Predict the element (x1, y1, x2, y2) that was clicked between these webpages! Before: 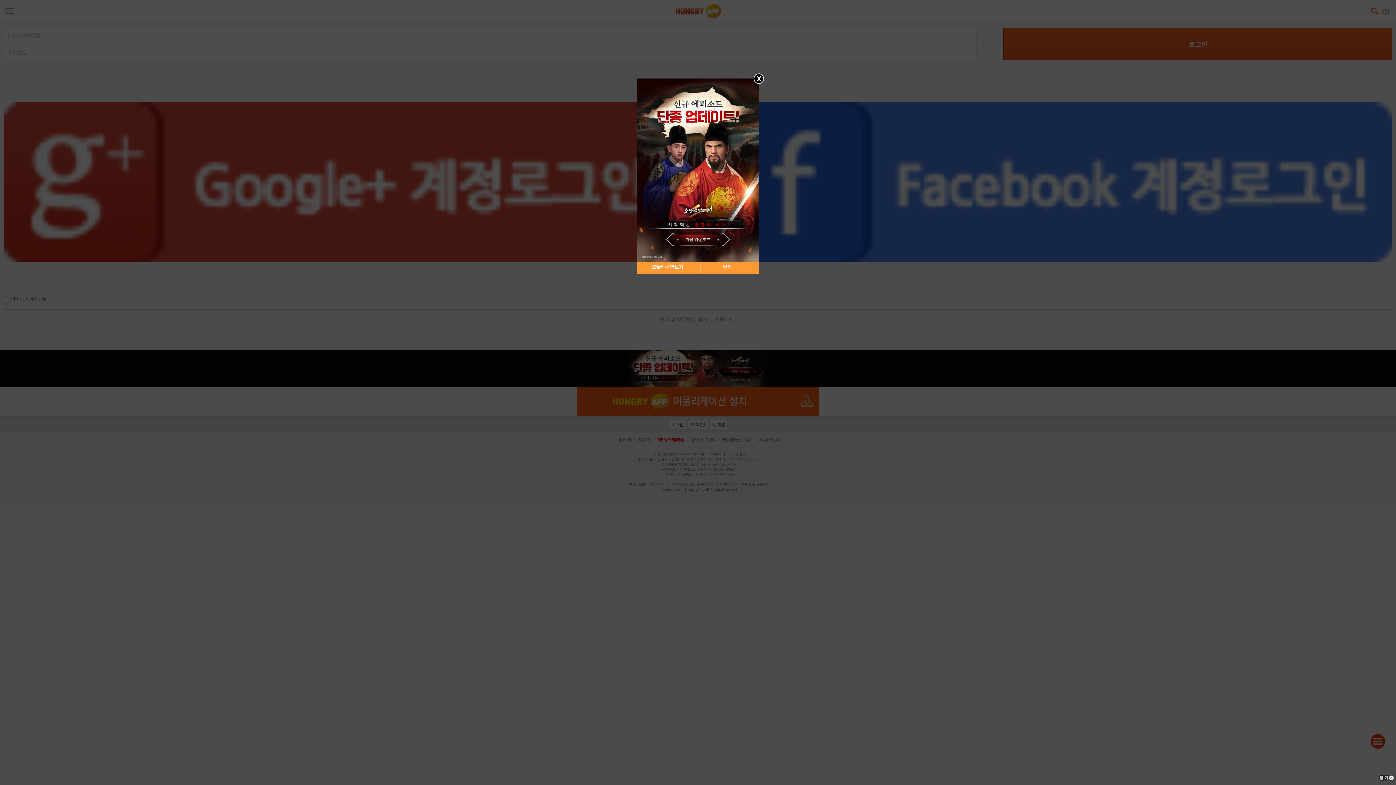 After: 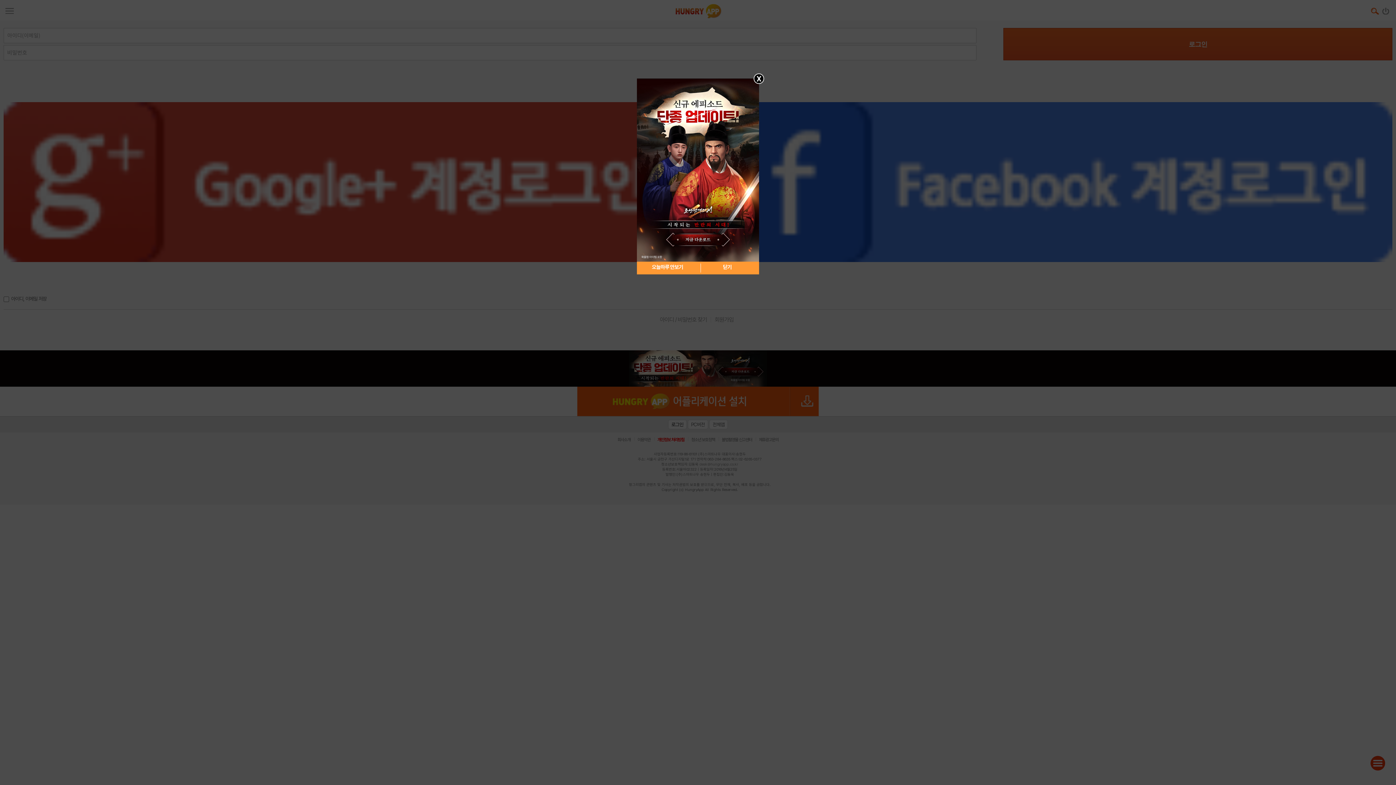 Action: bbox: (1372, 775, 1395, 780)